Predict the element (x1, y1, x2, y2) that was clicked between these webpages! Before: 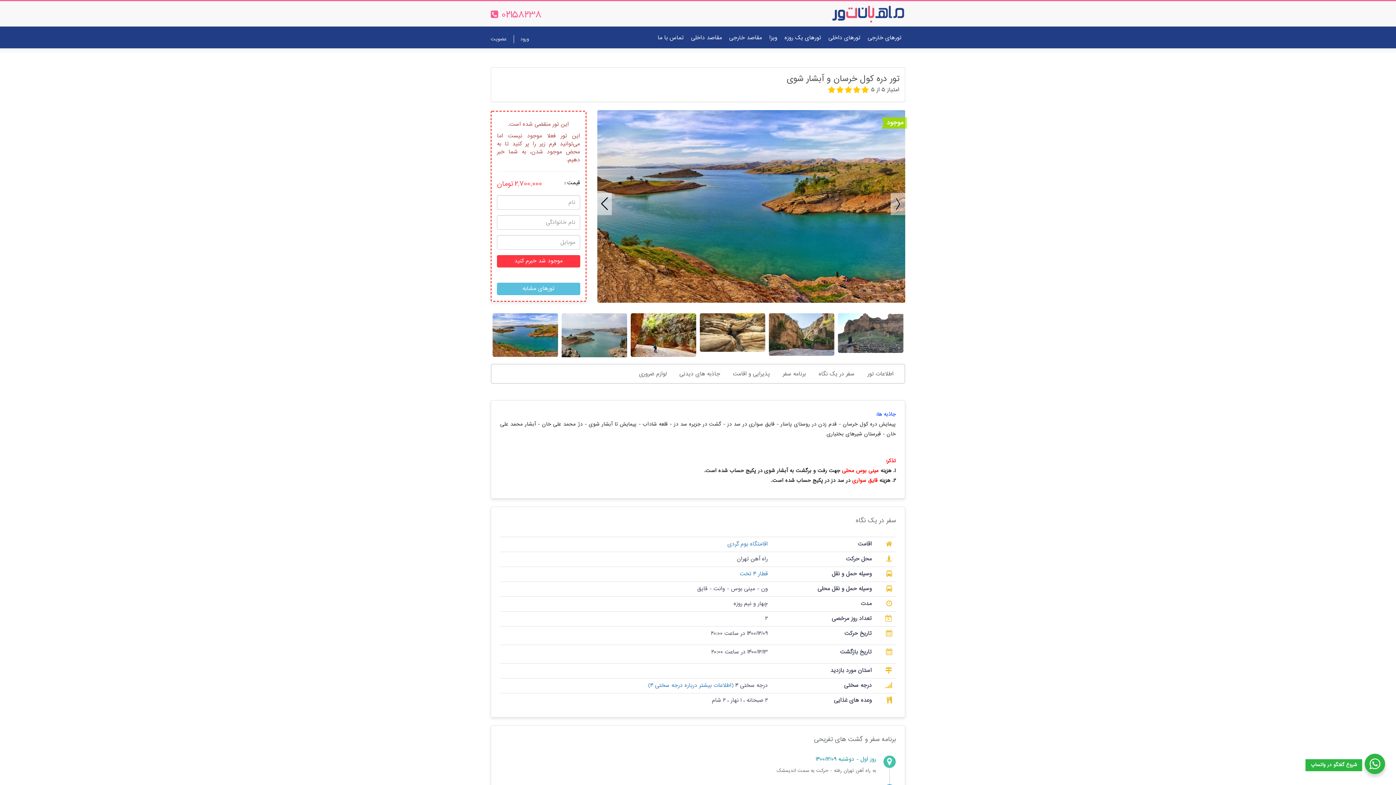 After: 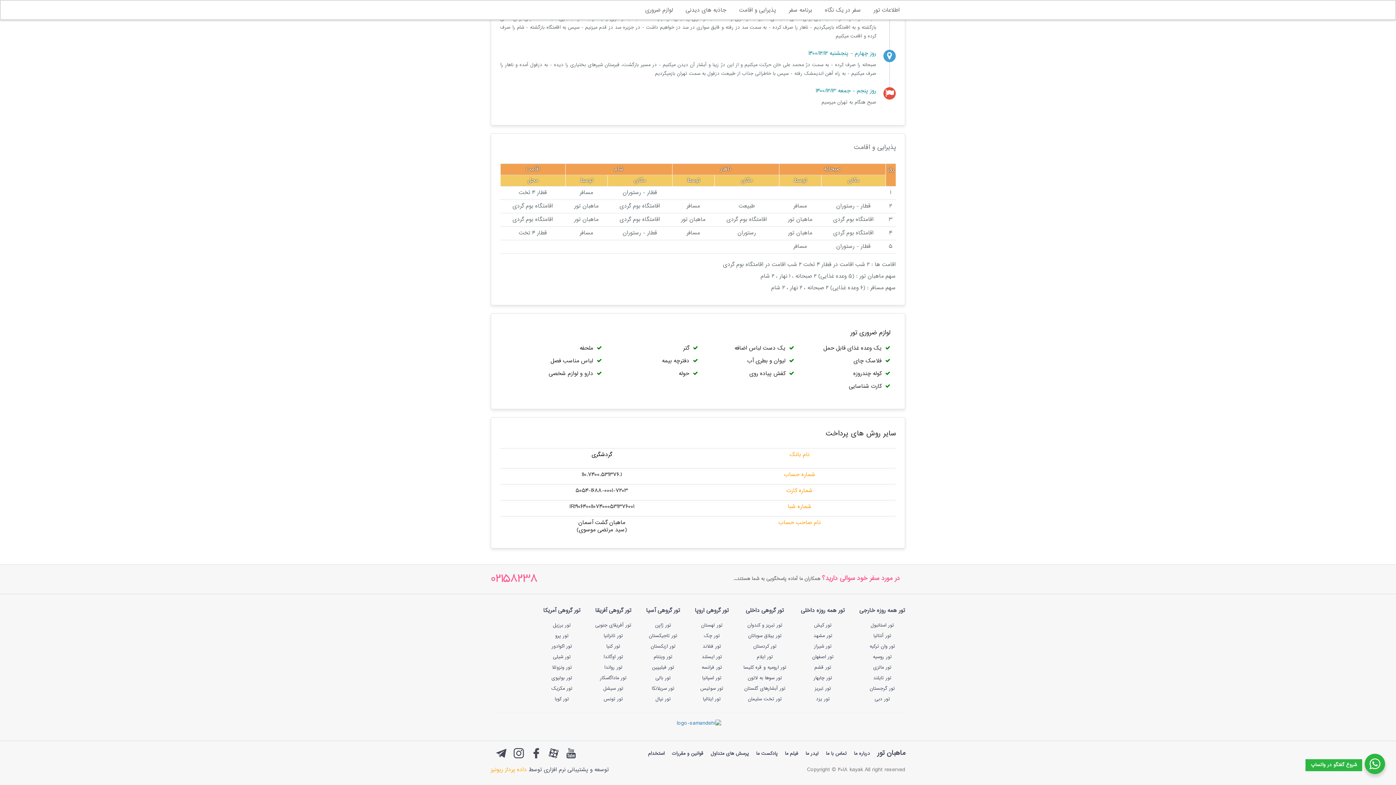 Action: label: پذیرایی و اقامت bbox: (733, 369, 770, 382)